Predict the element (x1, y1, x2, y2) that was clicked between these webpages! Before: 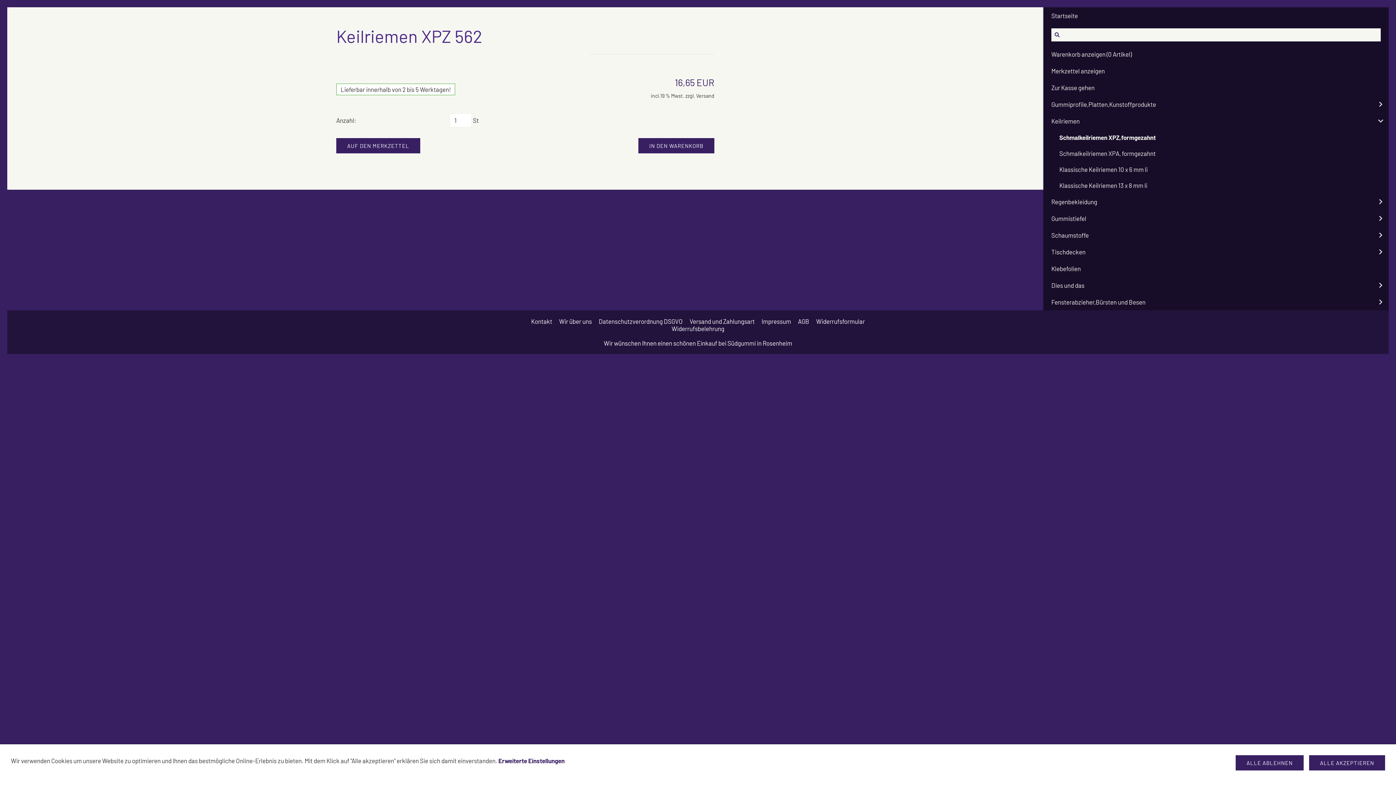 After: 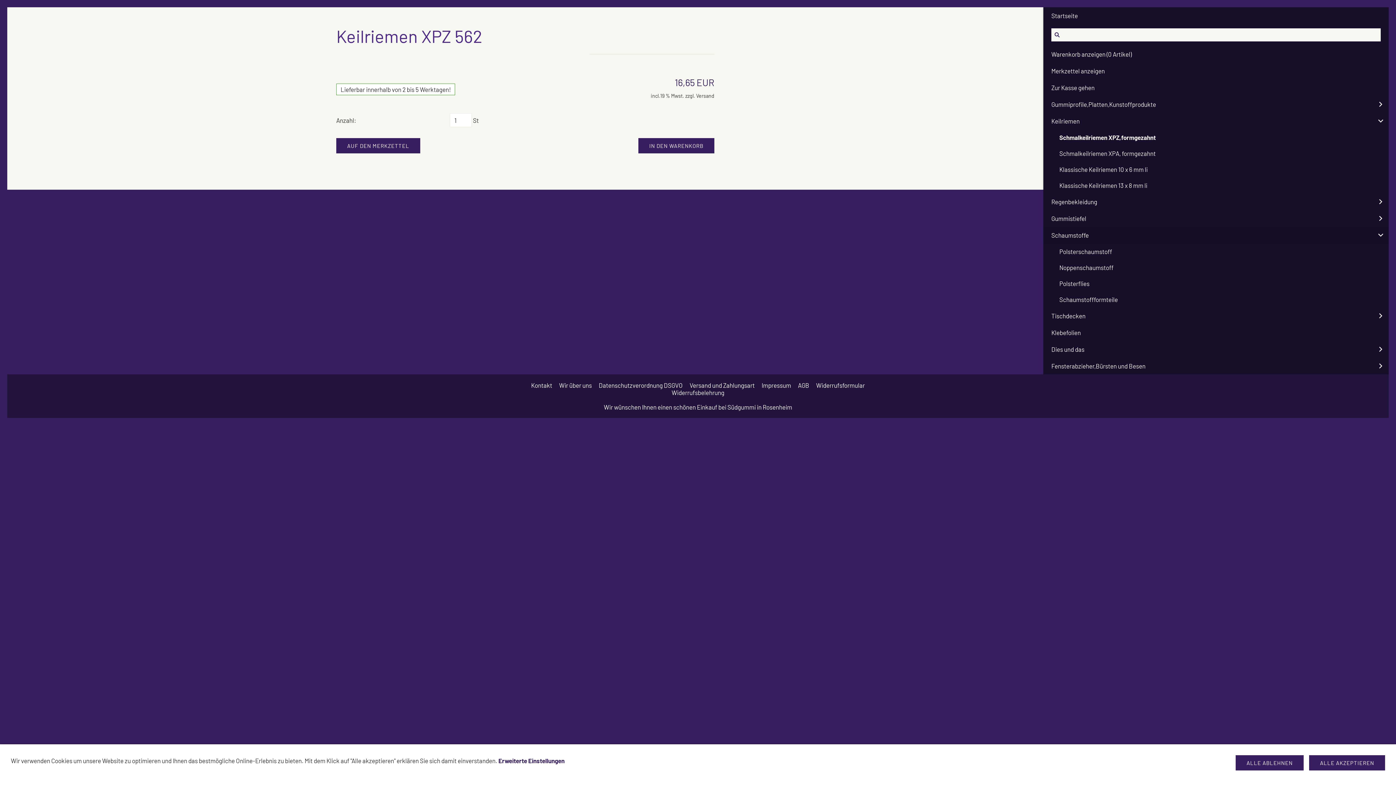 Action: label: Schaumstoffe bbox: (1043, 226, 1389, 243)